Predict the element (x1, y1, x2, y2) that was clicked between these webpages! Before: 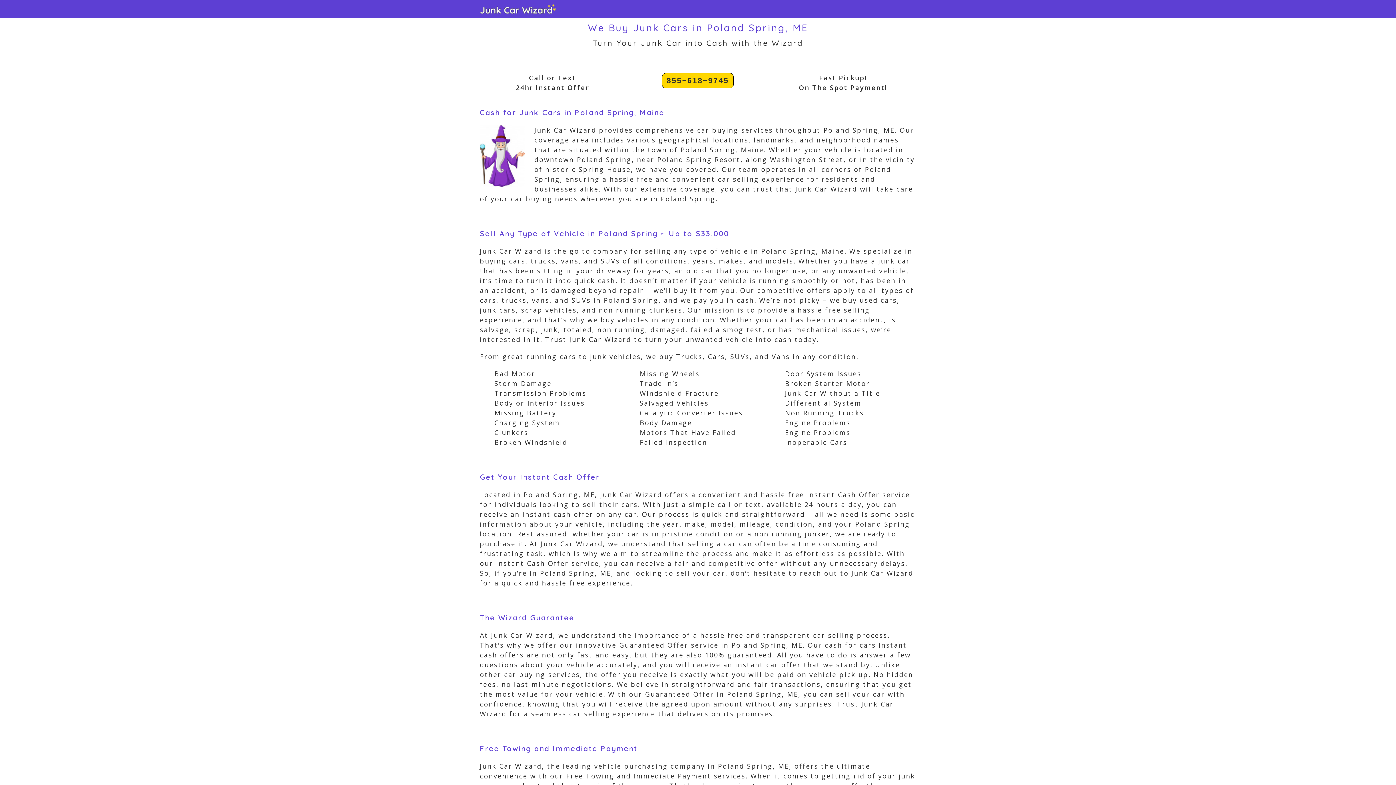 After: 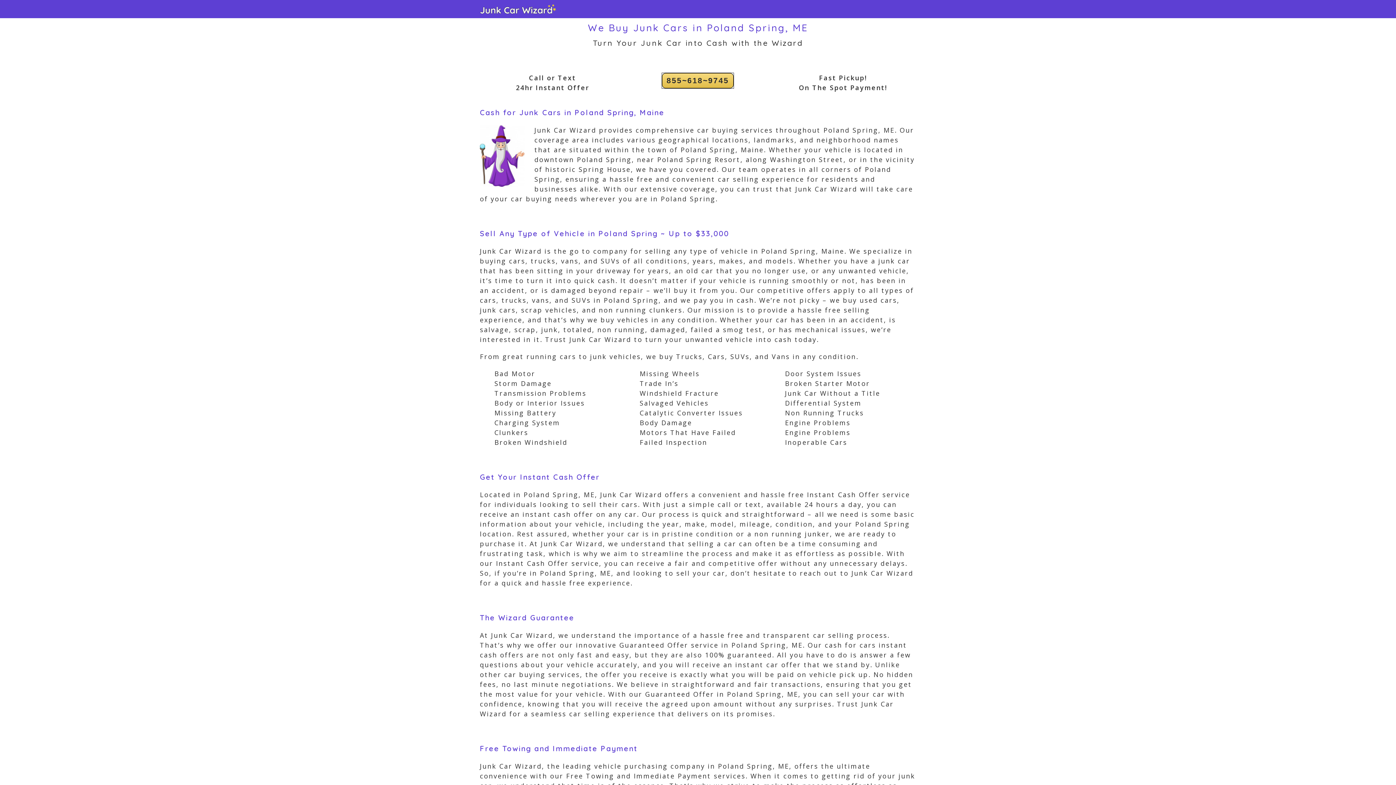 Action: label: 855~618~9745 bbox: (662, 73, 733, 88)